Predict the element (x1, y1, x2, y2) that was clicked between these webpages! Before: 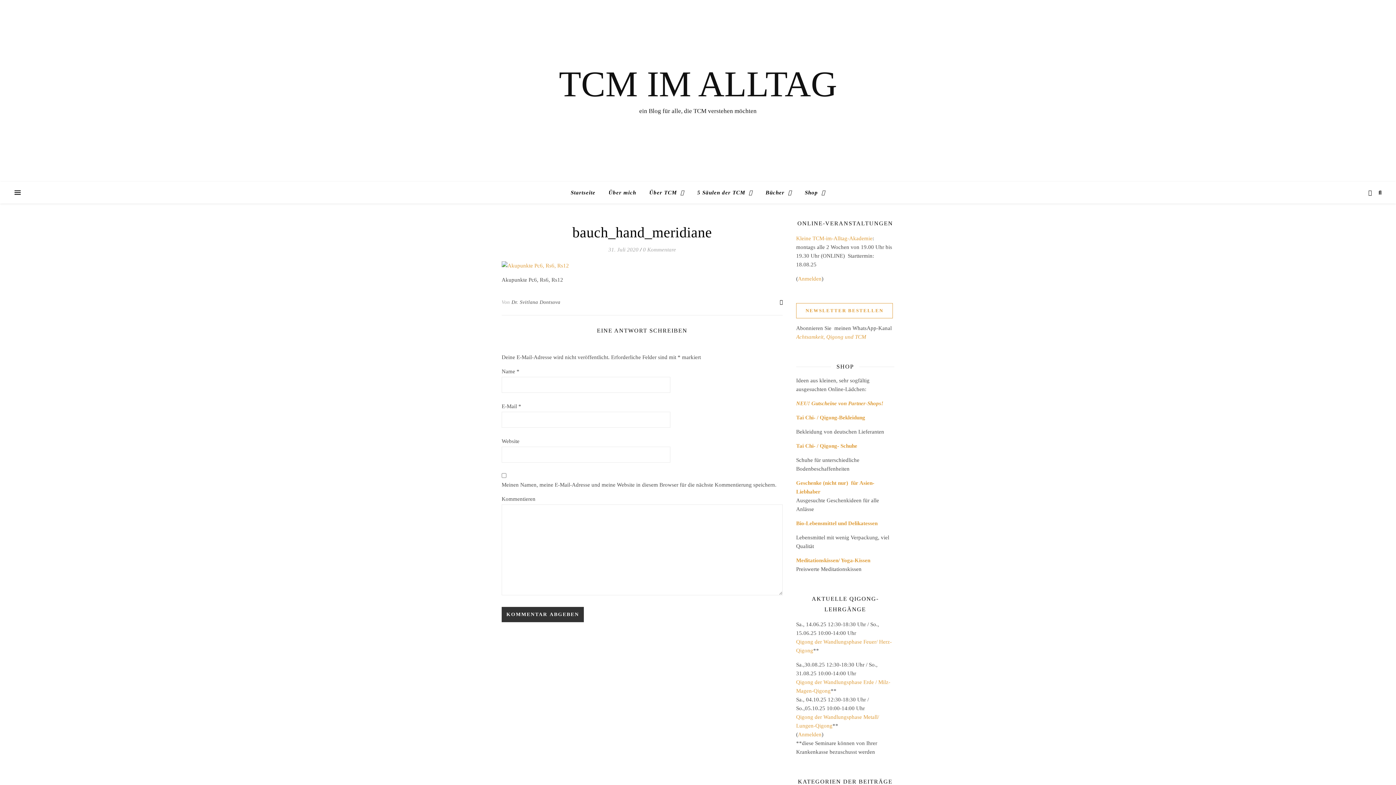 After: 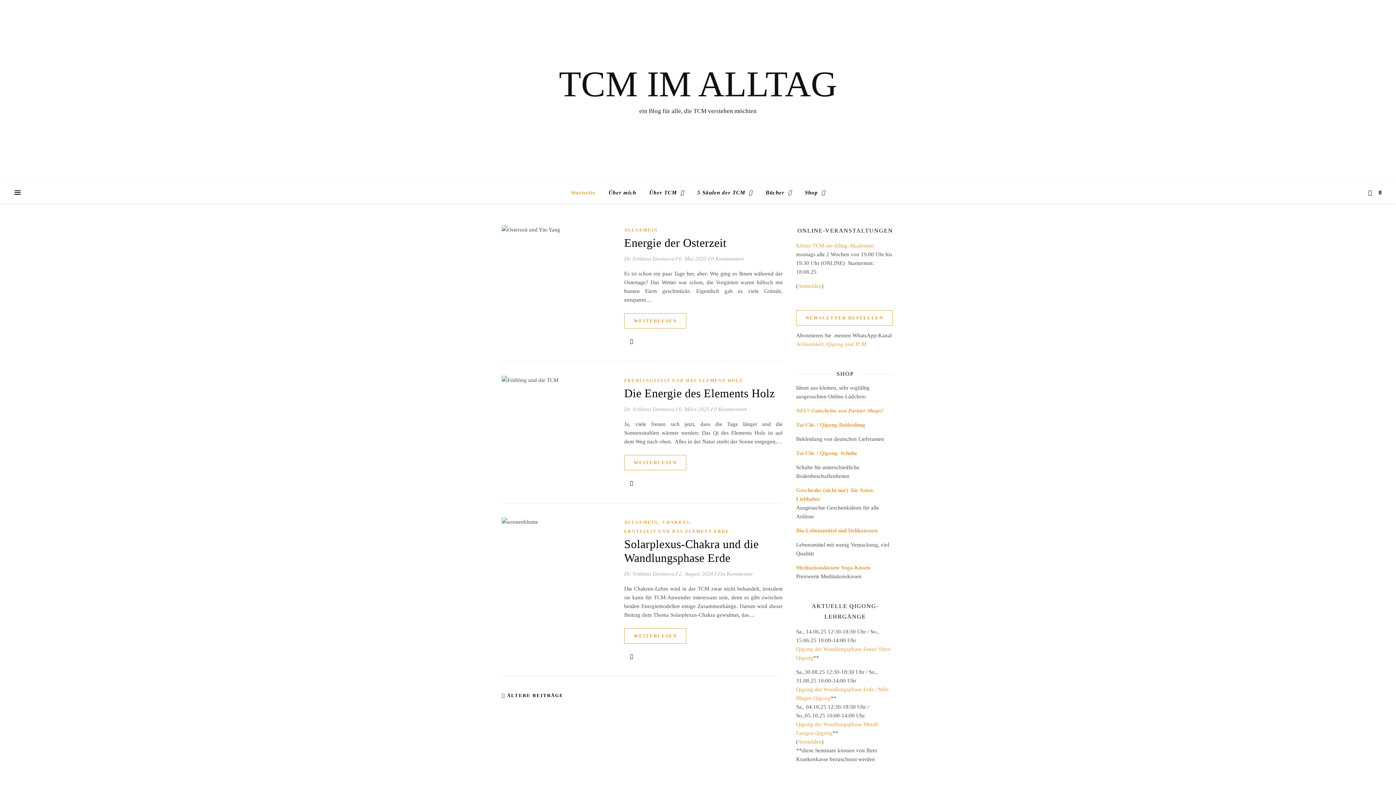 Action: label: TCM IM ALLTAG bbox: (0, 66, 1396, 102)